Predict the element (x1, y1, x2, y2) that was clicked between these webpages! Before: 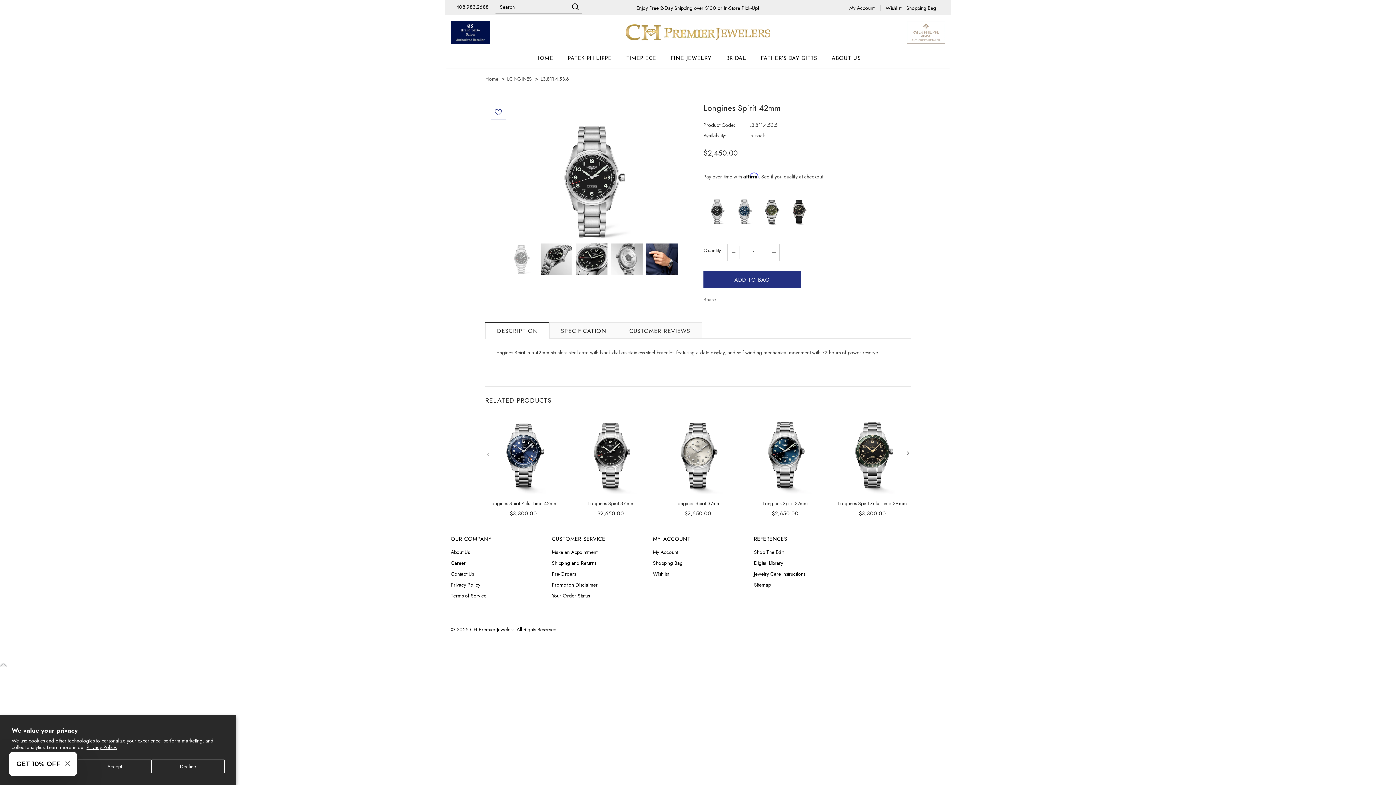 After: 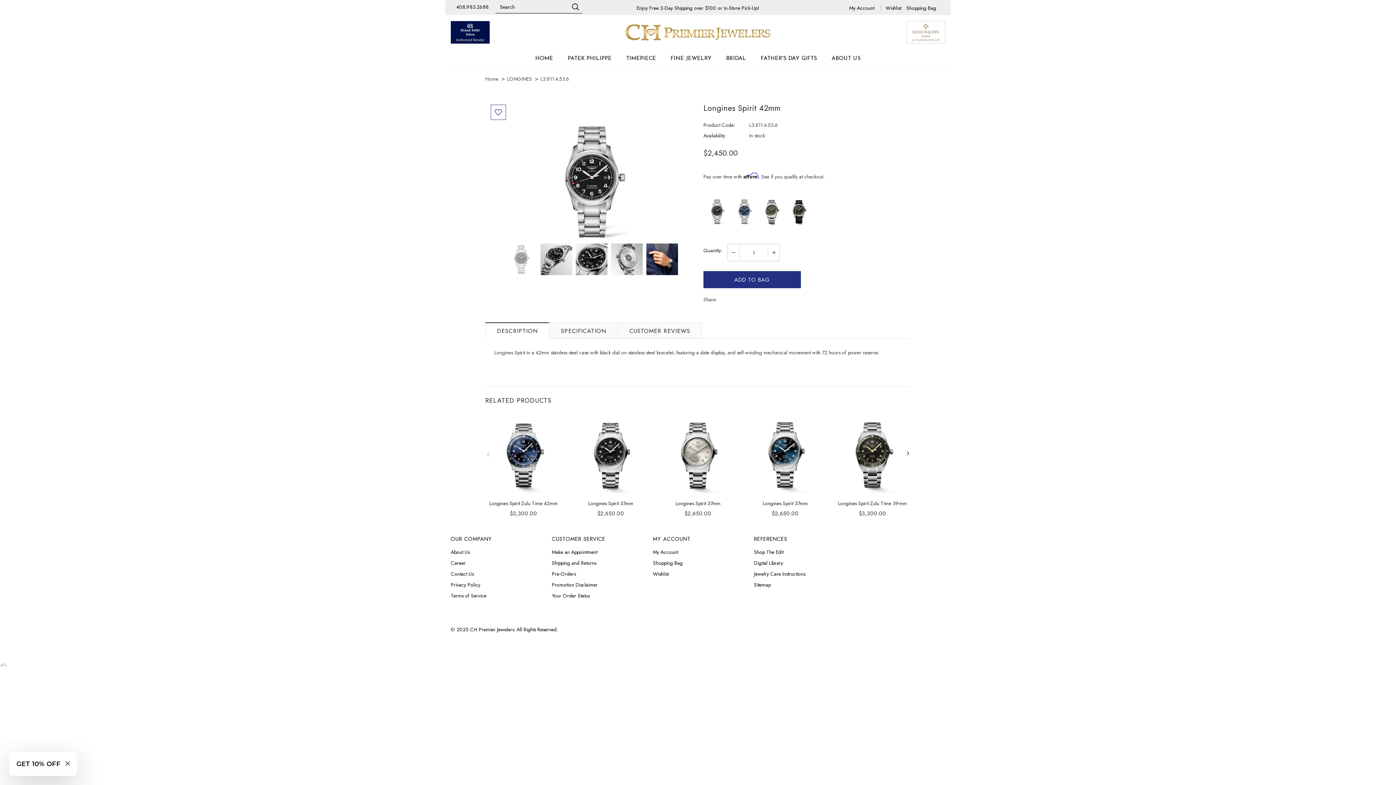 Action: label: Accept bbox: (77, 760, 151, 773)